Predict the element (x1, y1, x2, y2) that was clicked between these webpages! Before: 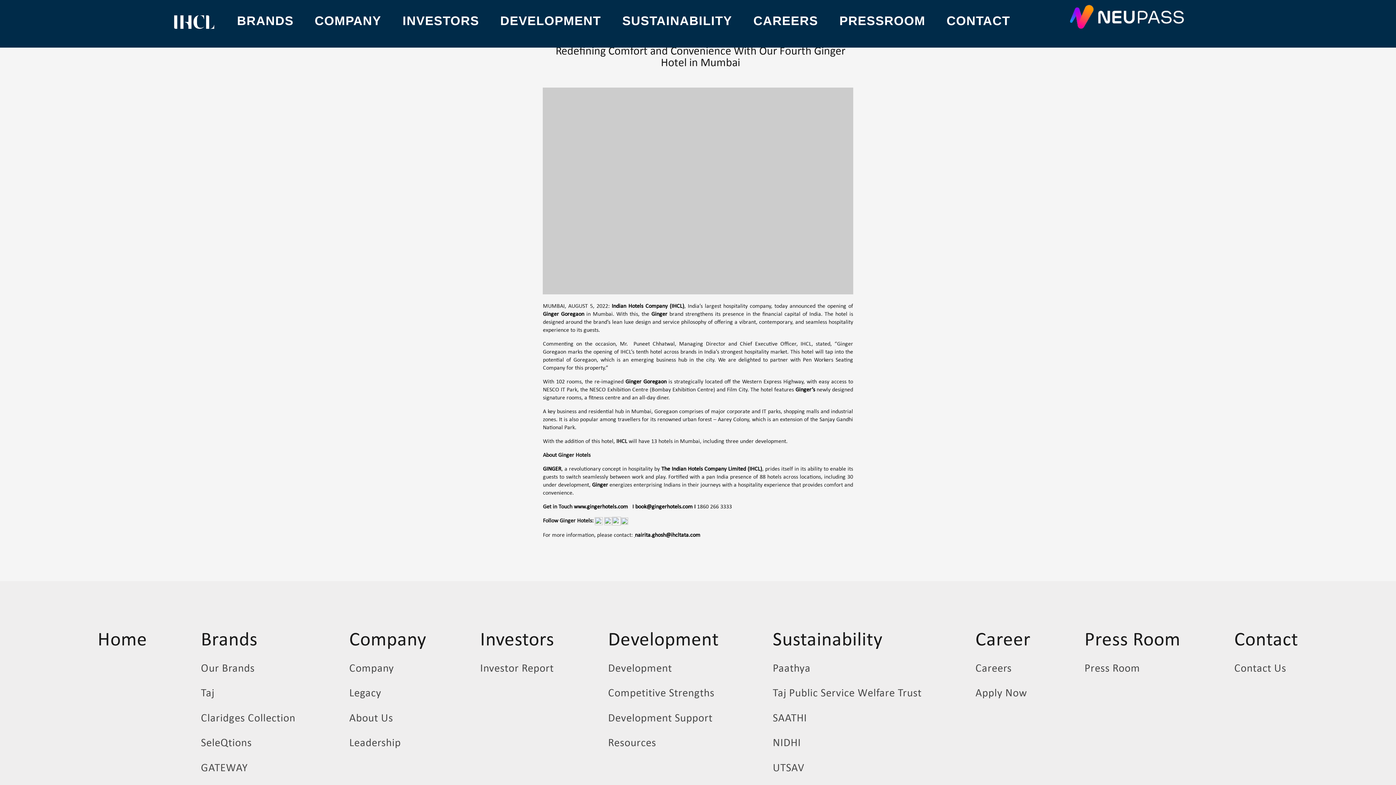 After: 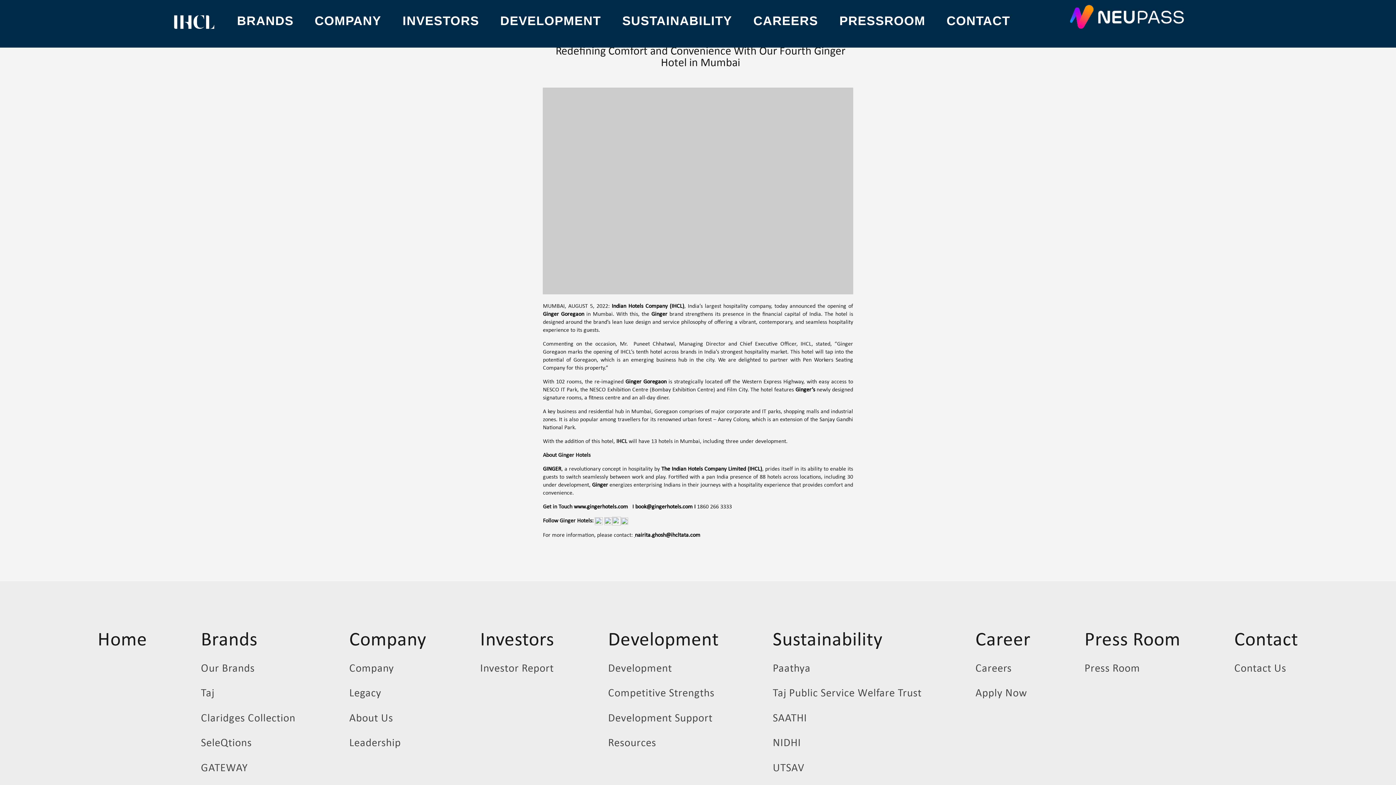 Action: bbox: (608, 631, 719, 650) label: Development